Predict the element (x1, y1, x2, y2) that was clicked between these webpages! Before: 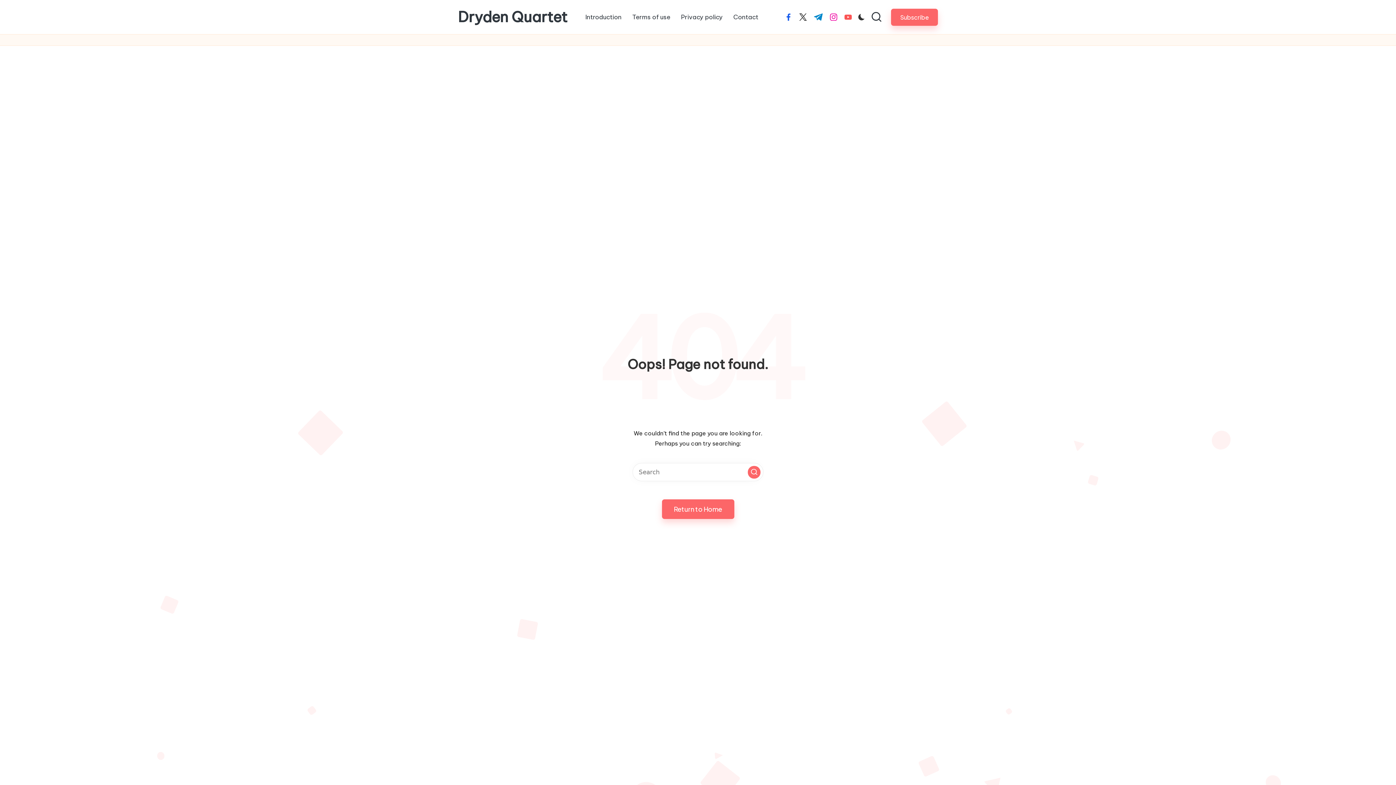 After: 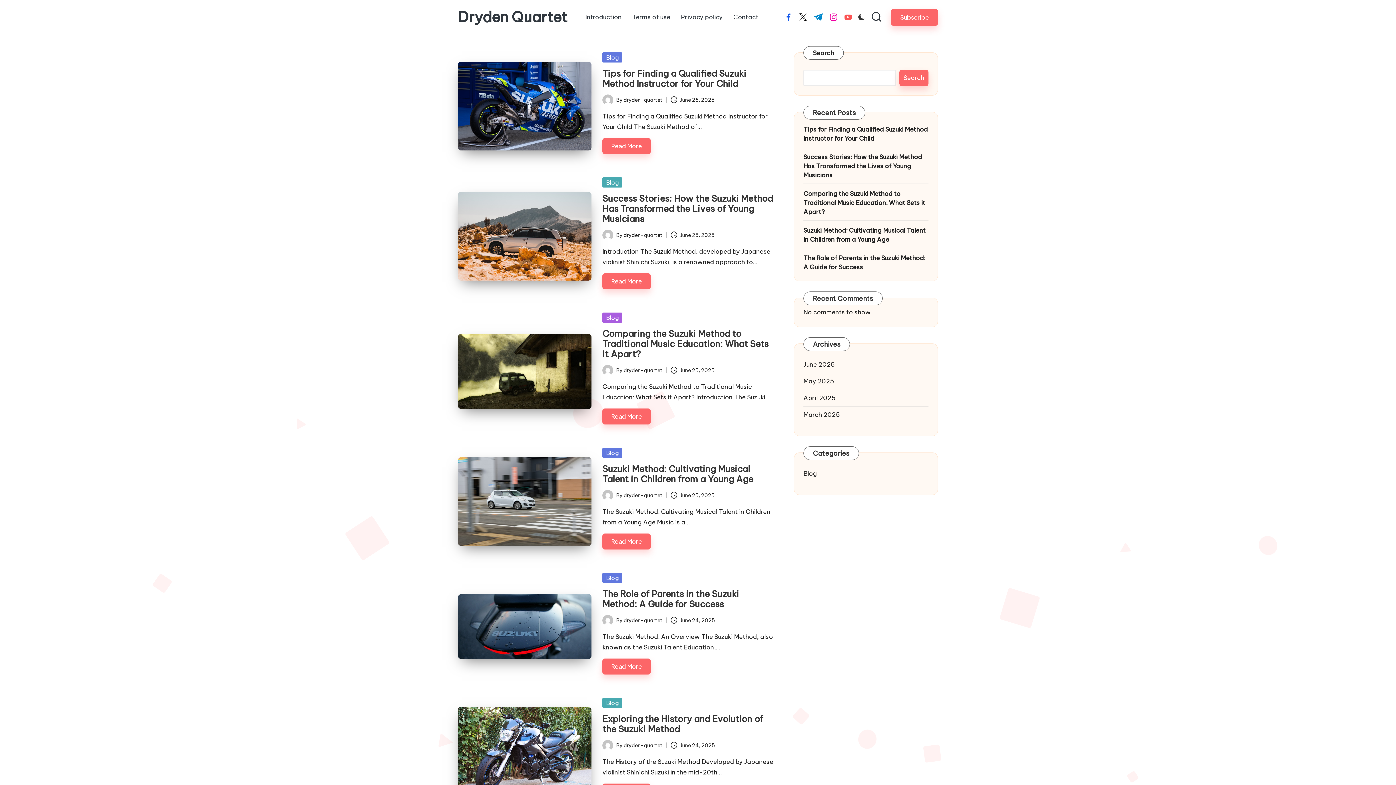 Action: label: Dryden Quartet bbox: (458, 9, 567, 25)